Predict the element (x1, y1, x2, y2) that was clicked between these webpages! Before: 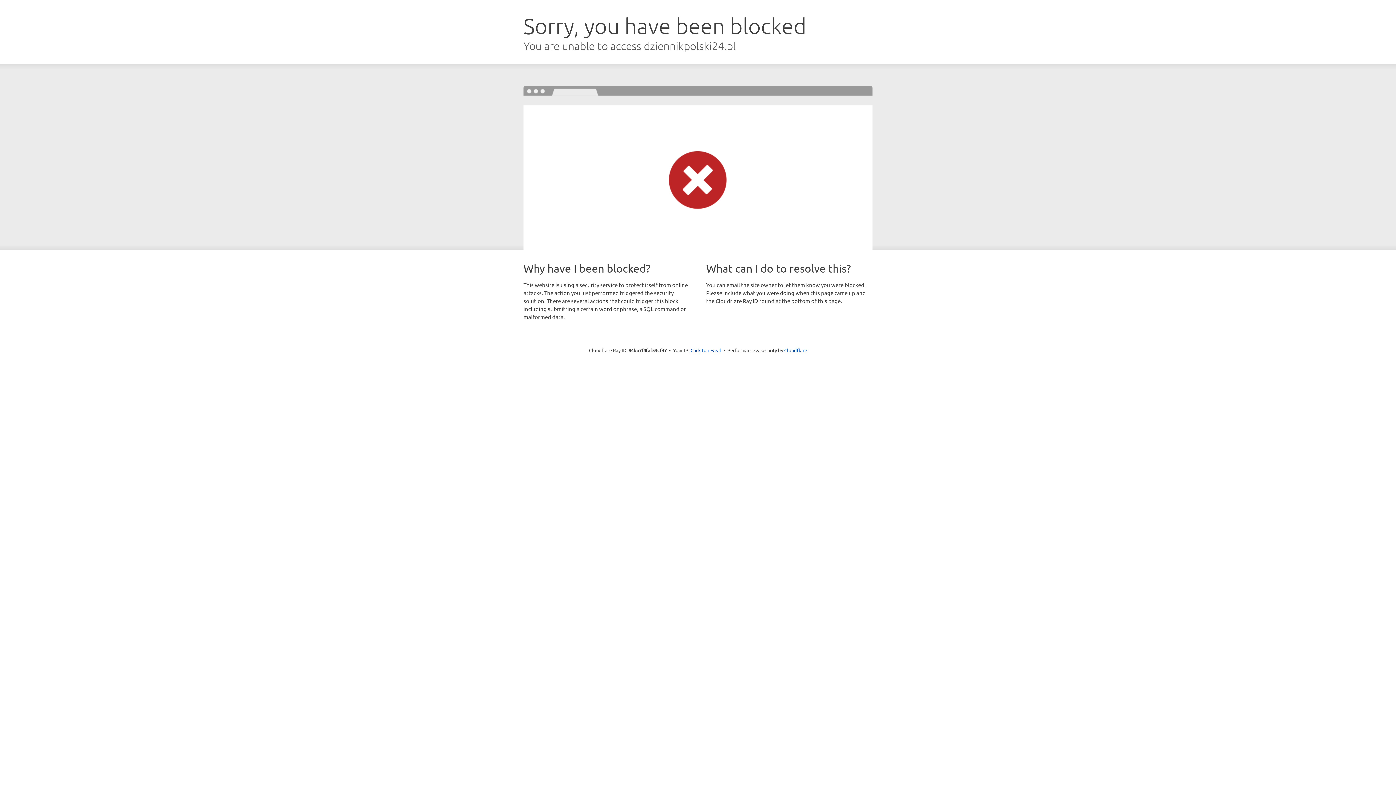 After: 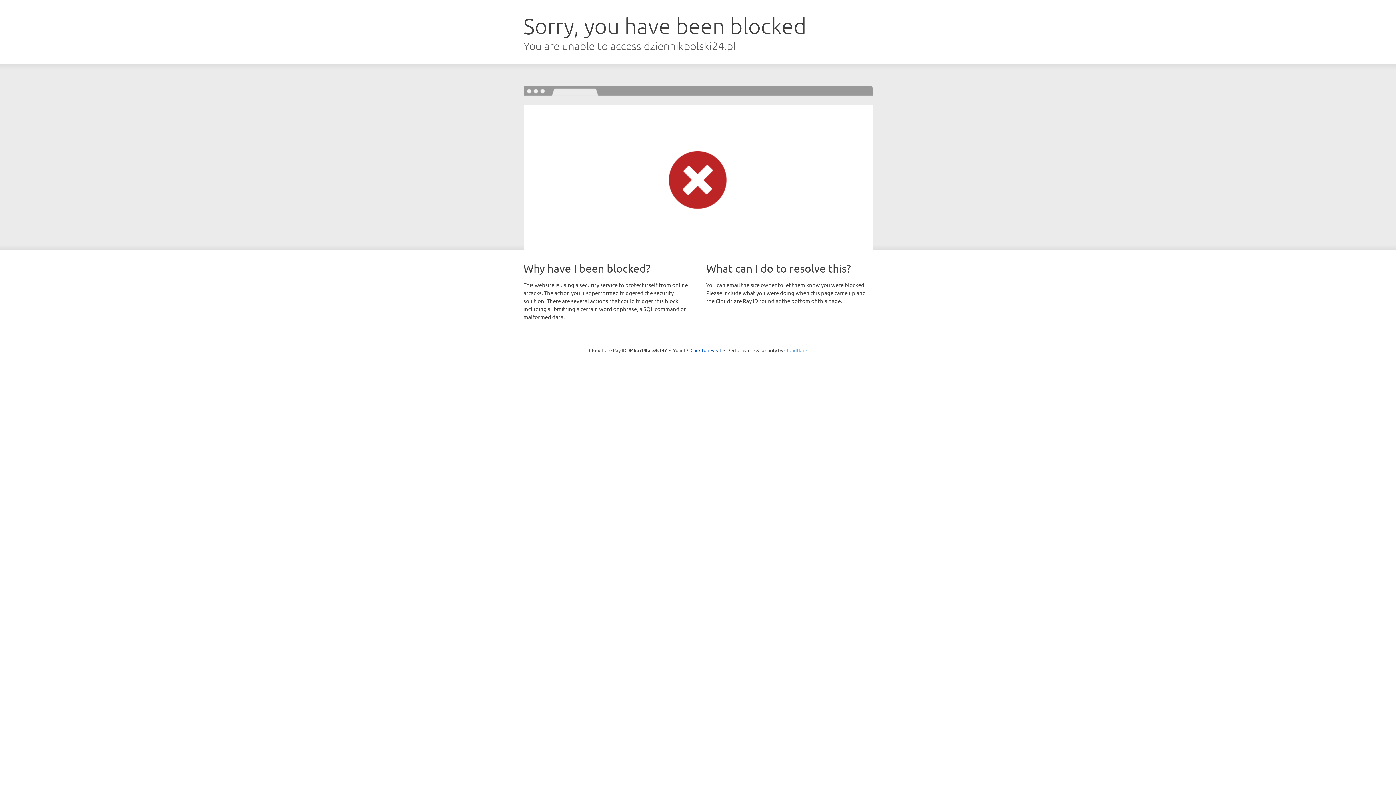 Action: bbox: (784, 347, 807, 353) label: Cloudflare